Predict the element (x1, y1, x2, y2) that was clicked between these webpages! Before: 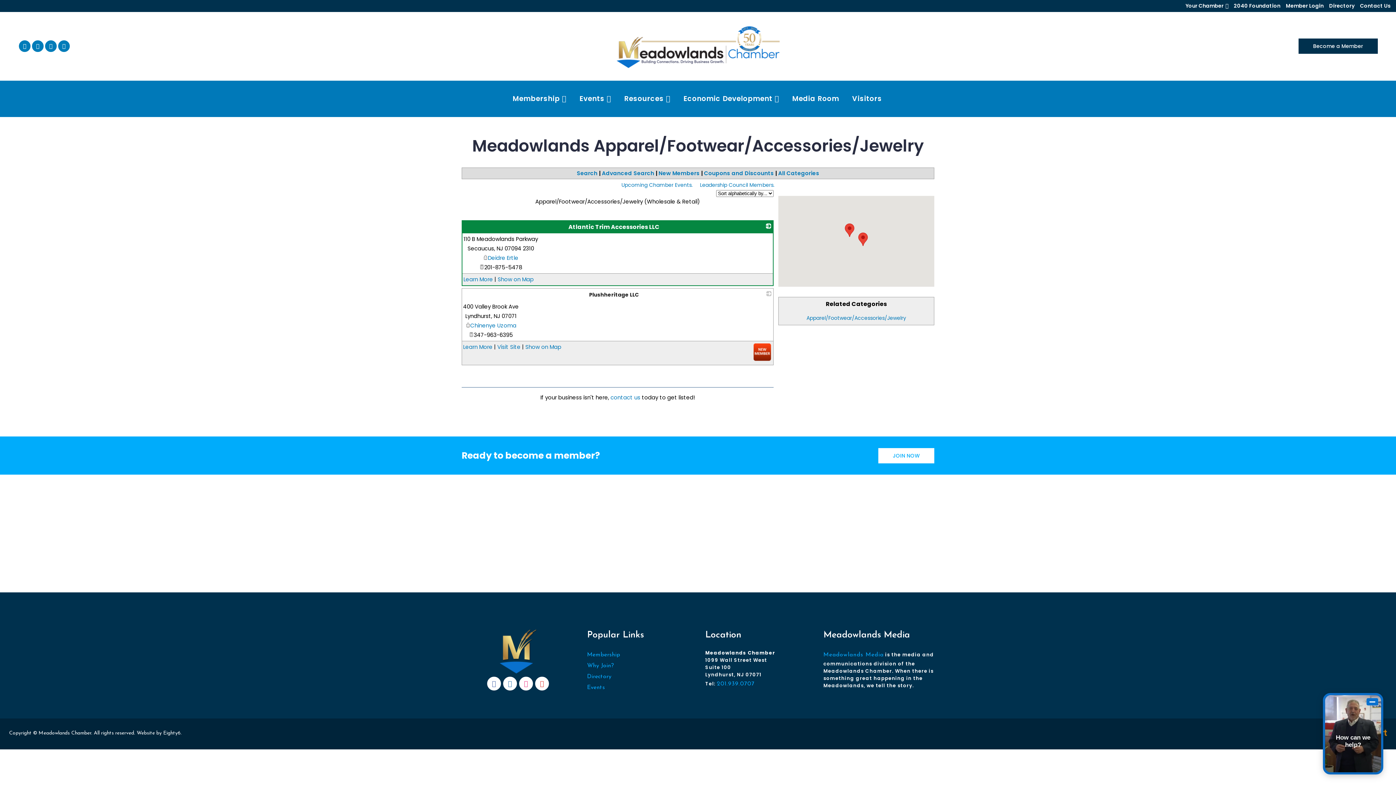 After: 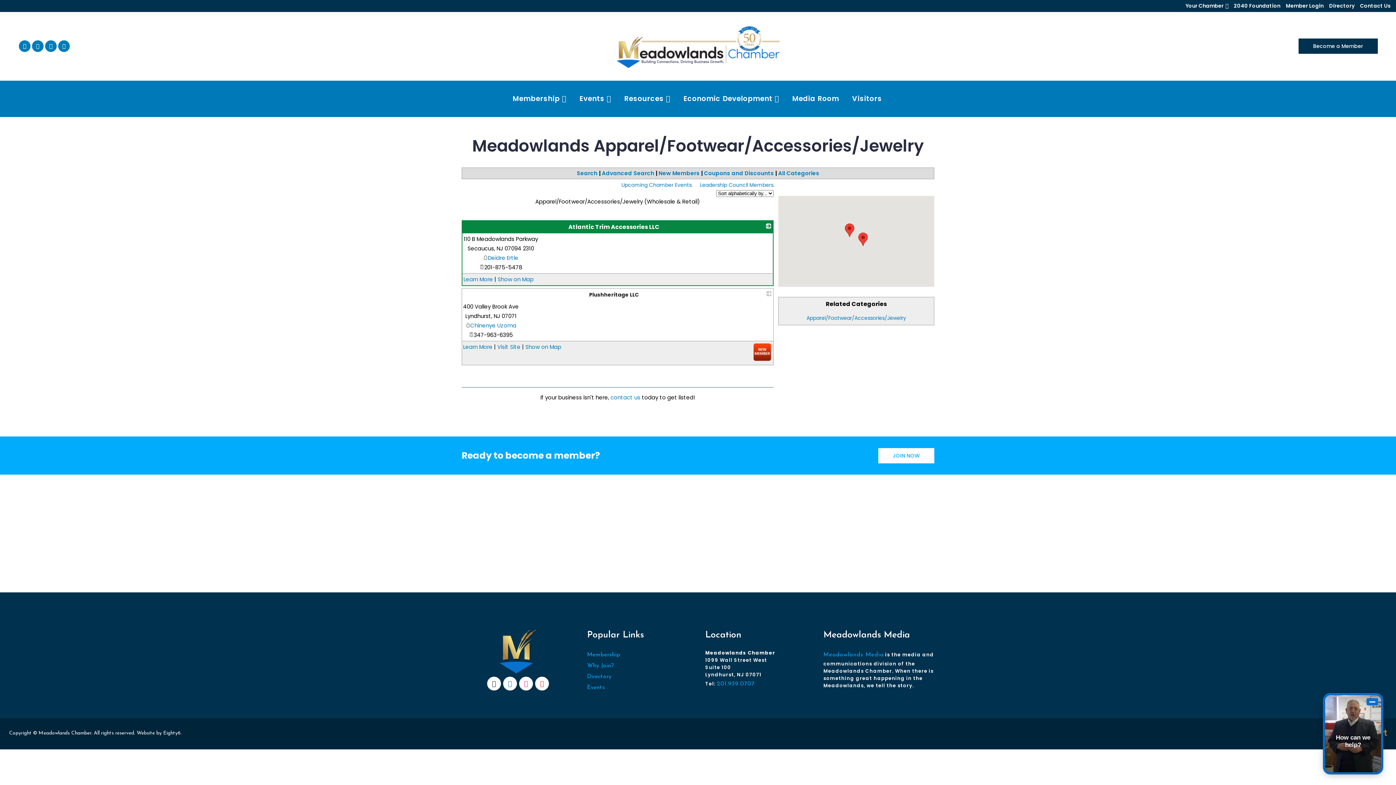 Action: bbox: (486, 682, 502, 688)